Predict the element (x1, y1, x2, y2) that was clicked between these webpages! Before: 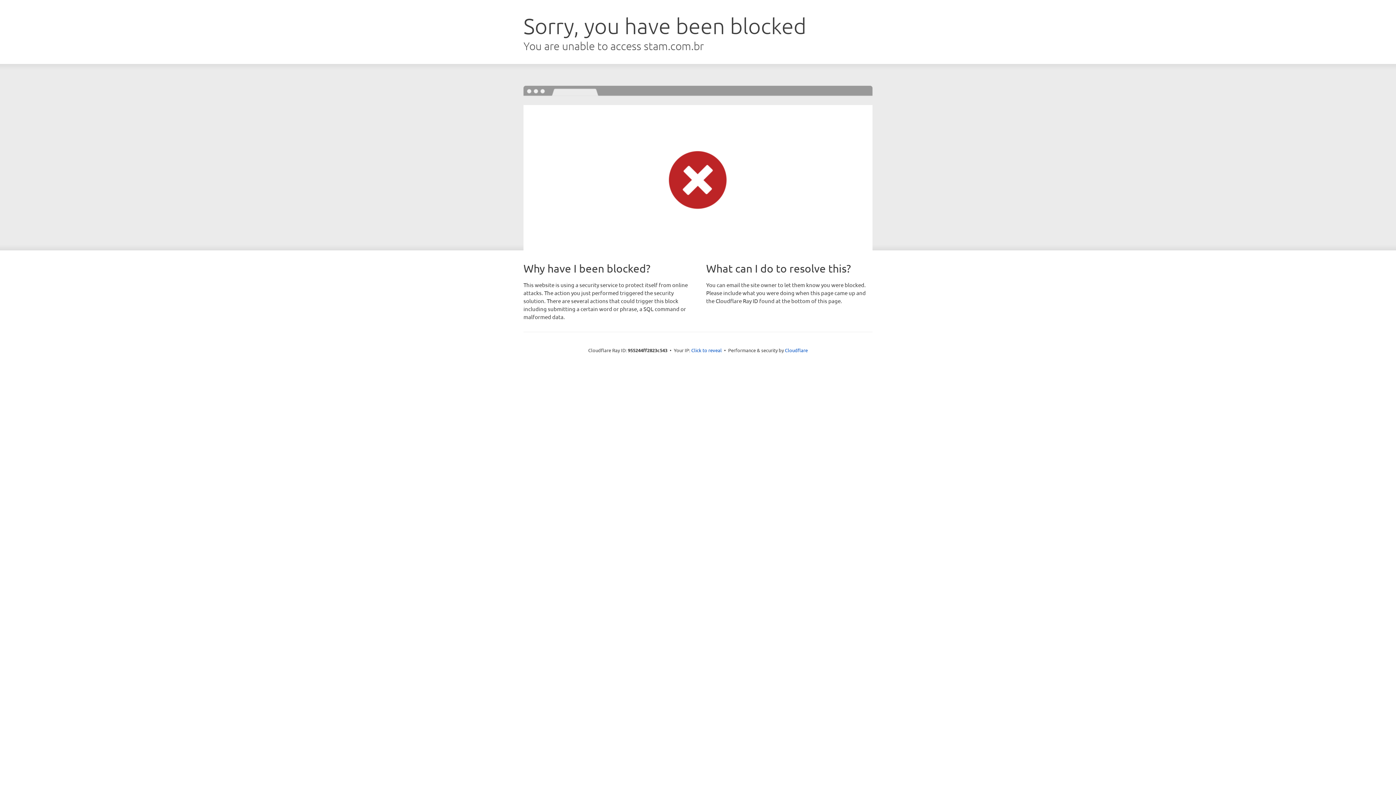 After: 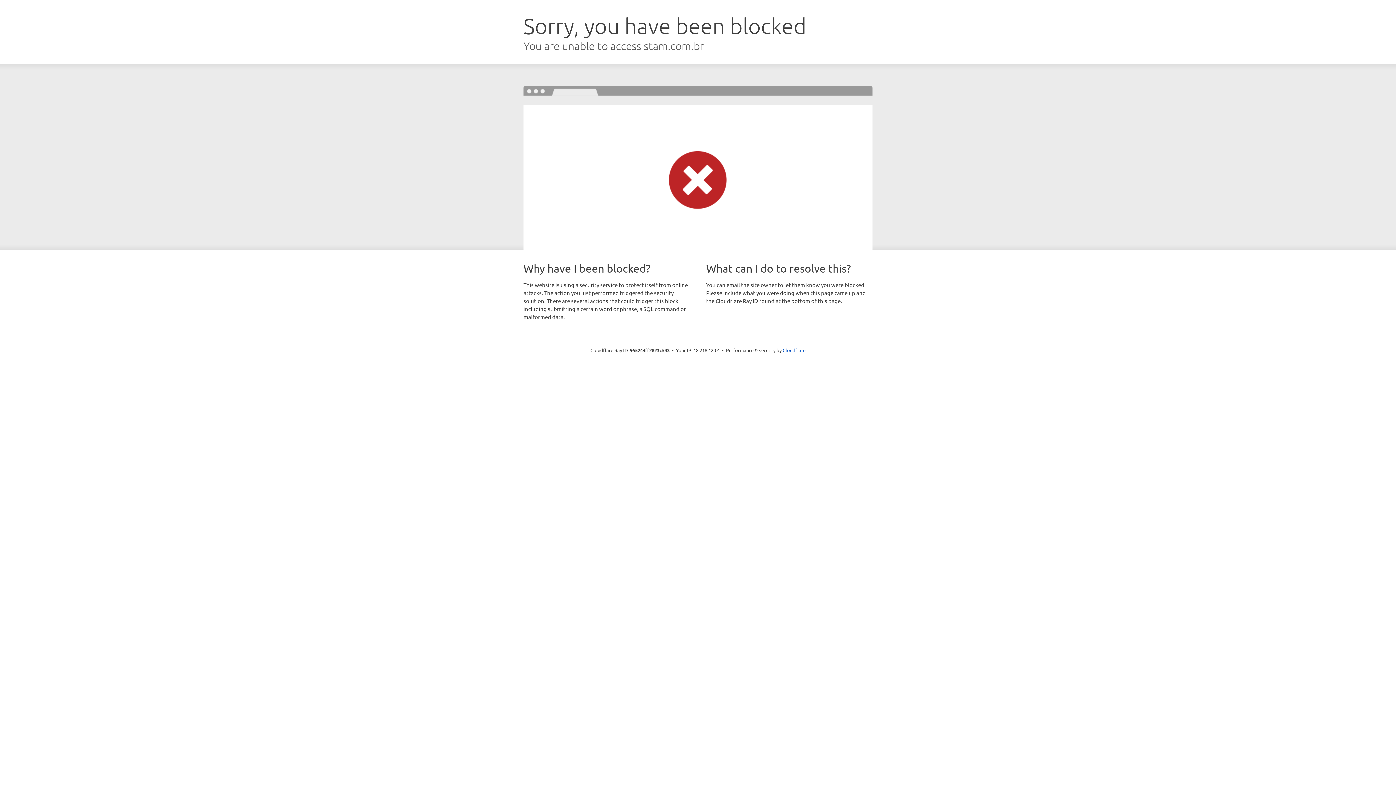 Action: bbox: (691, 346, 722, 353) label: Click to reveal